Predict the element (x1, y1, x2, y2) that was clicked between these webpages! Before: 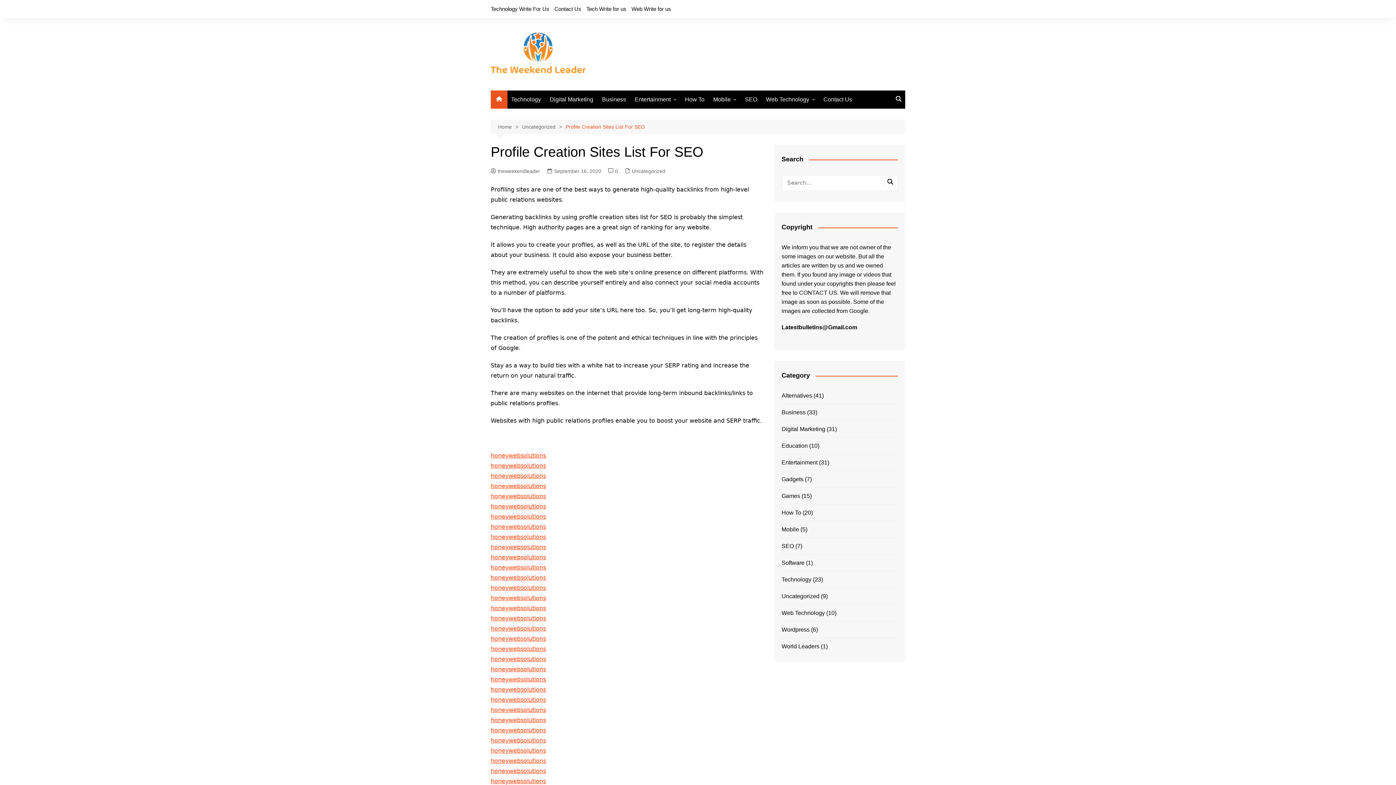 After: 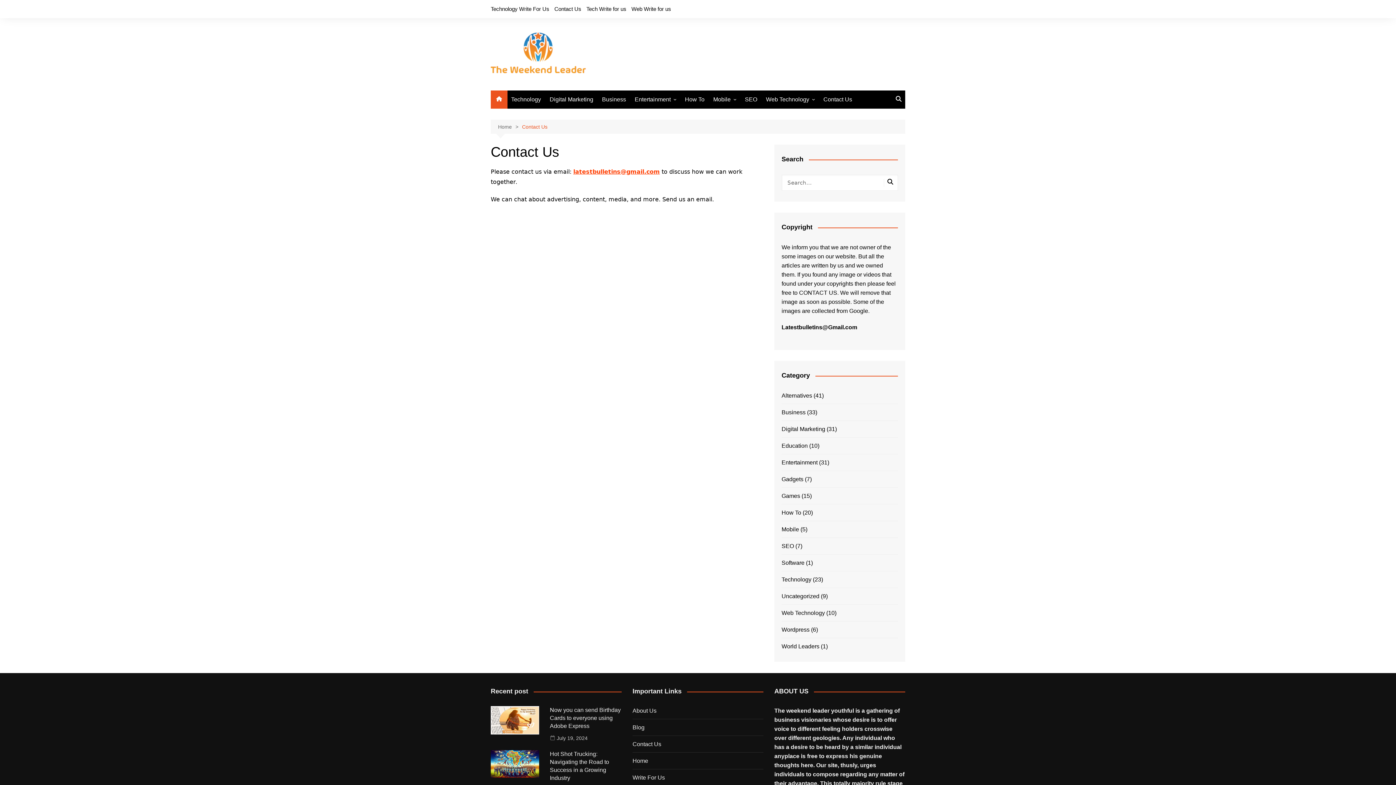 Action: bbox: (820, 90, 856, 108) label: Contact Us